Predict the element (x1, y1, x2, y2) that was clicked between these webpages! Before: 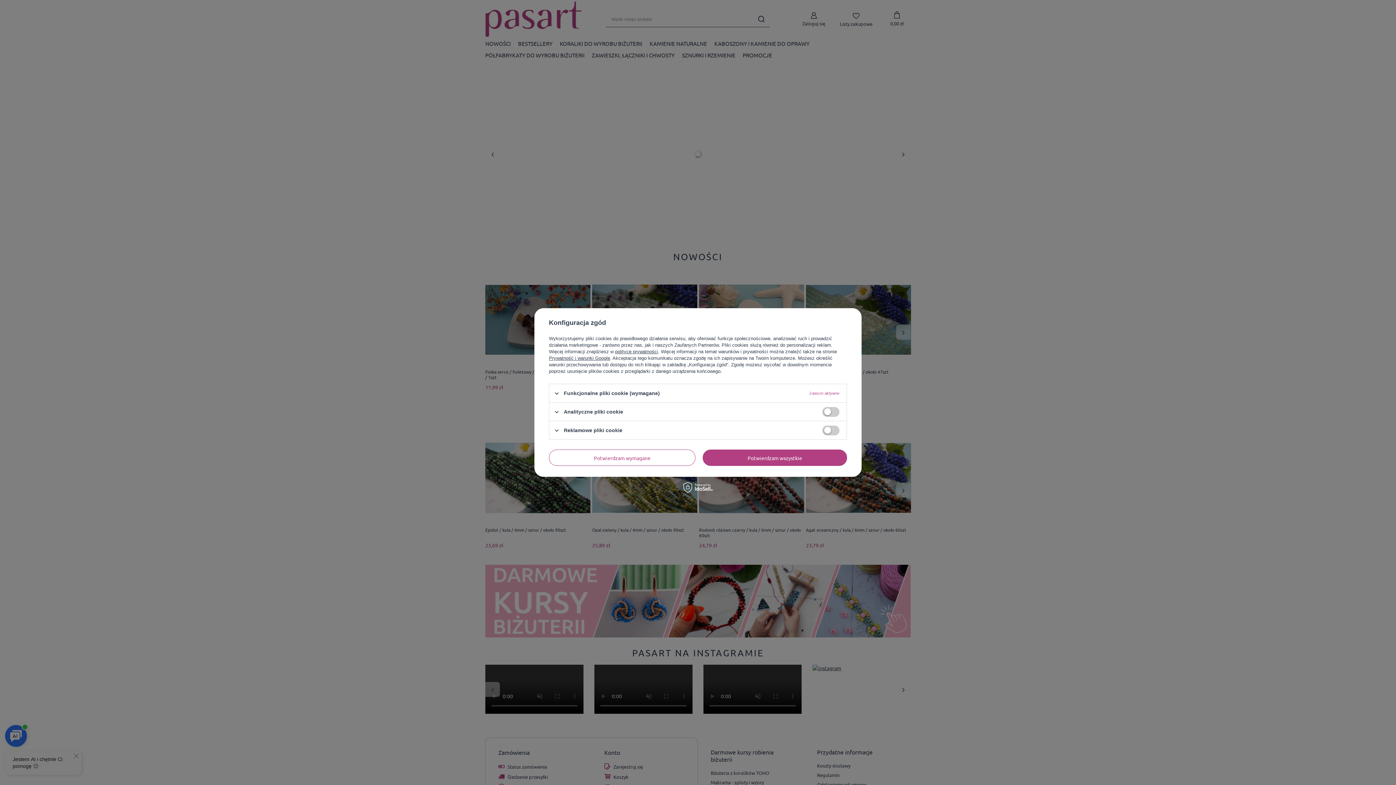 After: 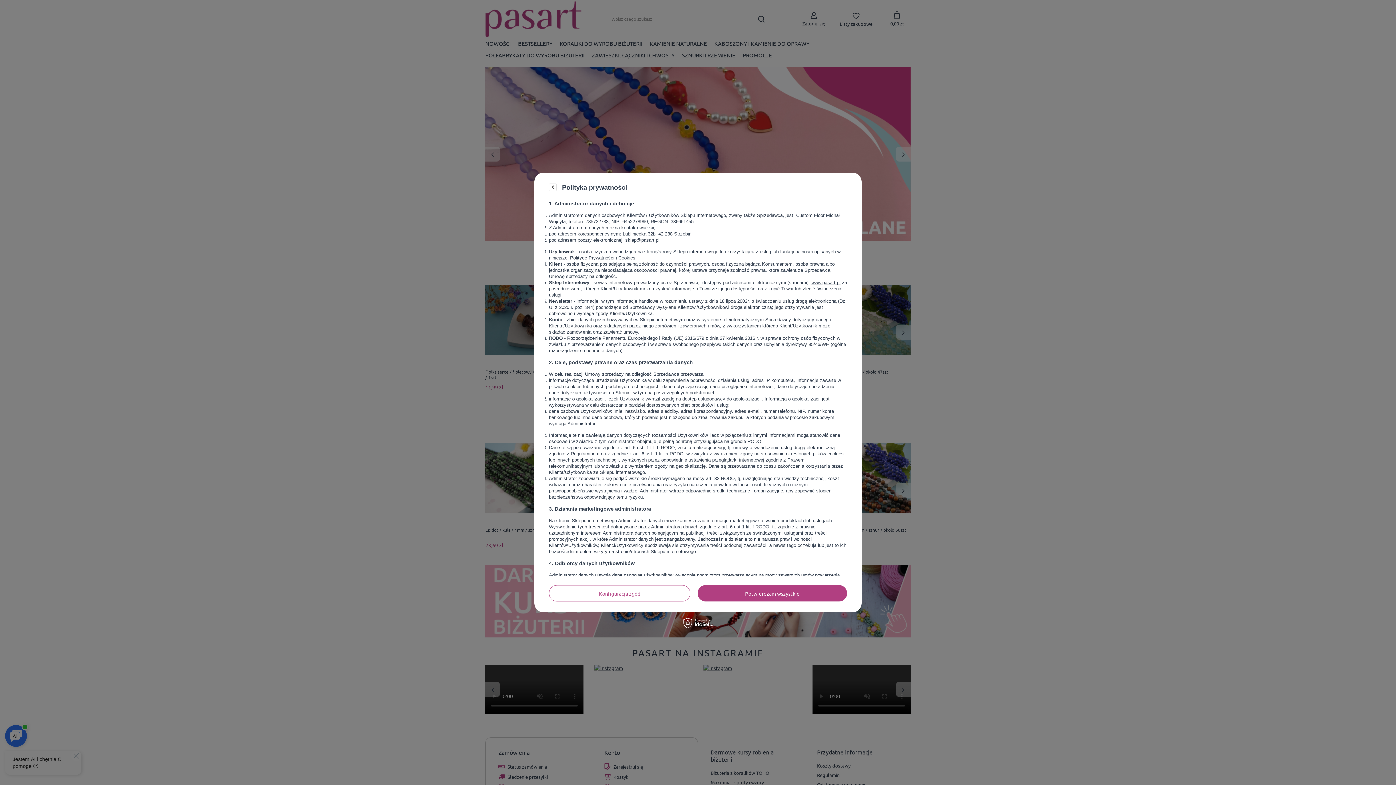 Action: label: polityce prywatności bbox: (615, 349, 658, 354)